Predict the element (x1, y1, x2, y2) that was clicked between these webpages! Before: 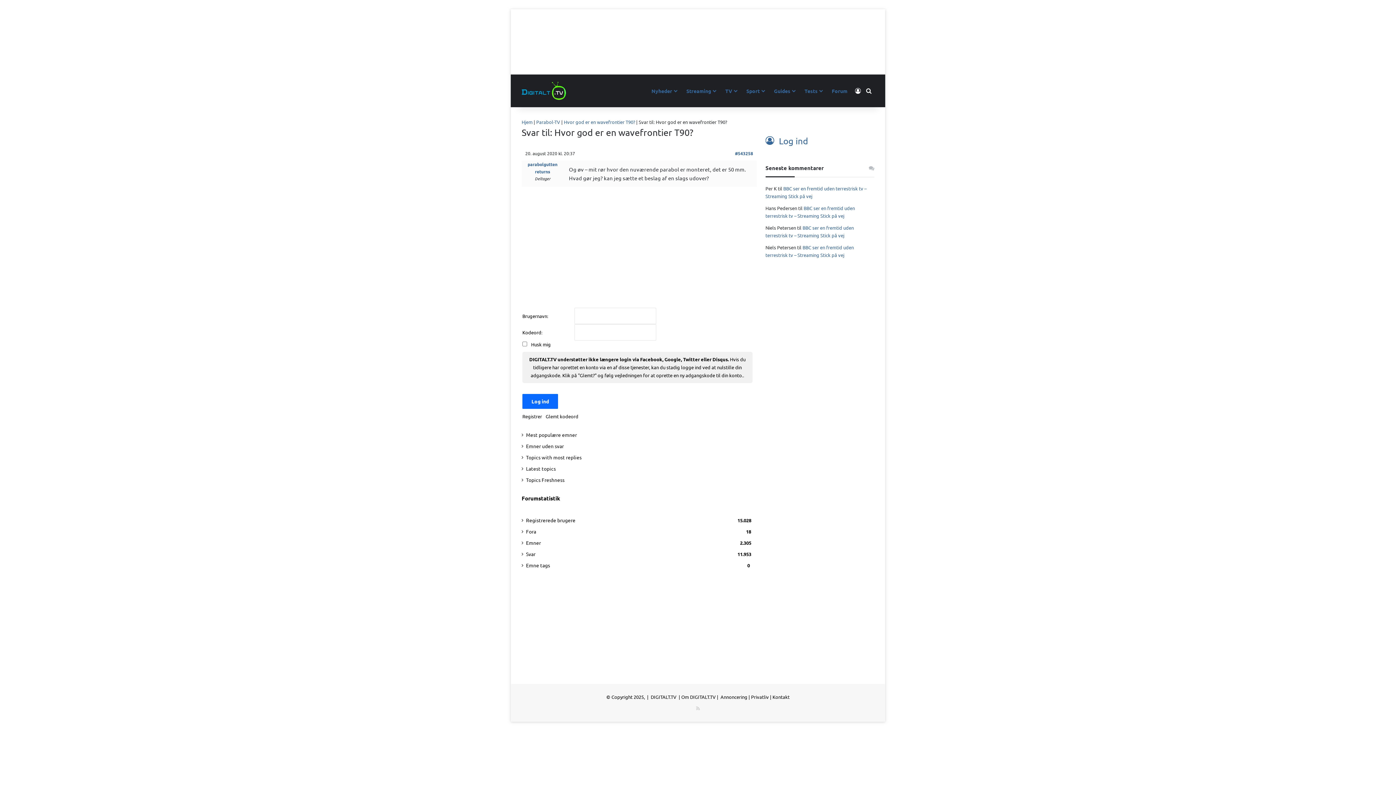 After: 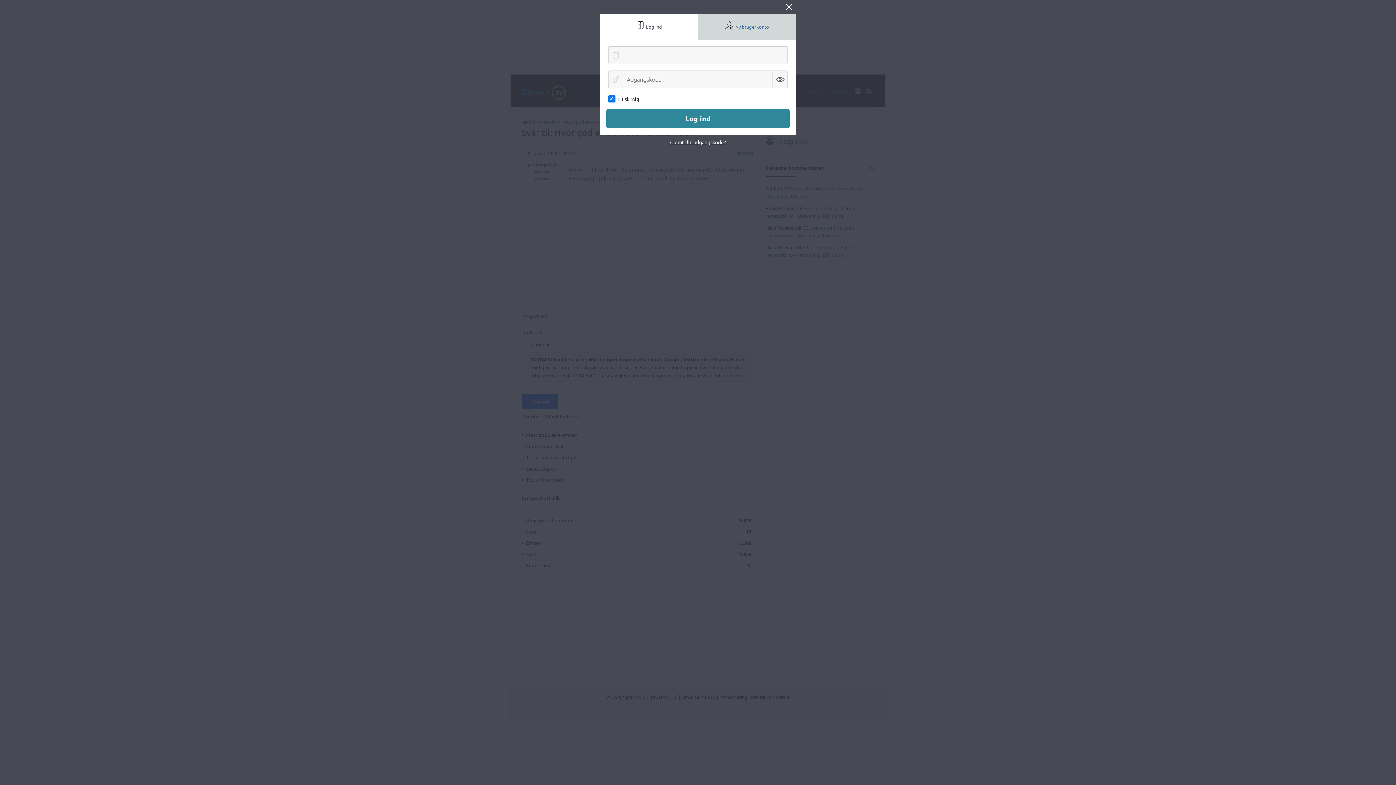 Action: bbox: (545, 412, 578, 420) label: Glemt kodeord